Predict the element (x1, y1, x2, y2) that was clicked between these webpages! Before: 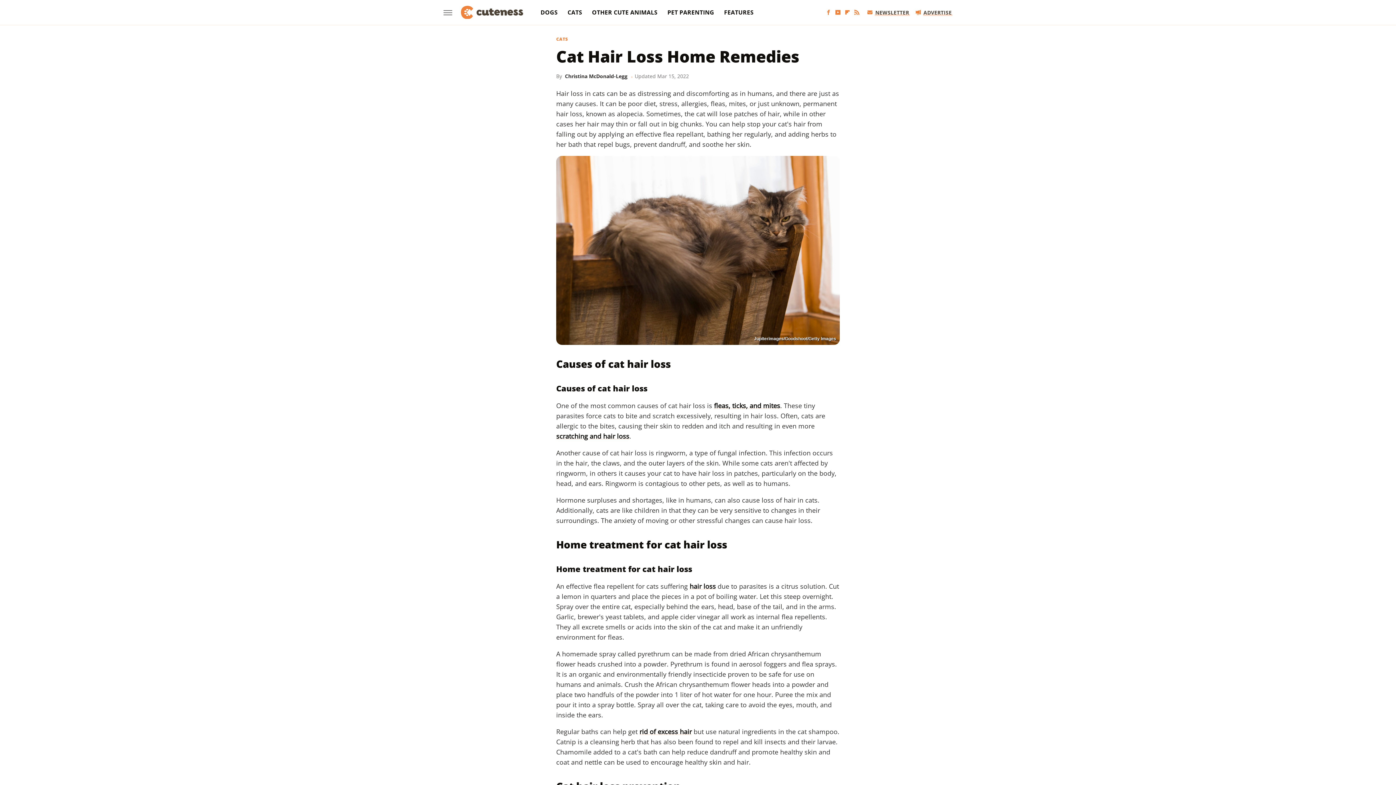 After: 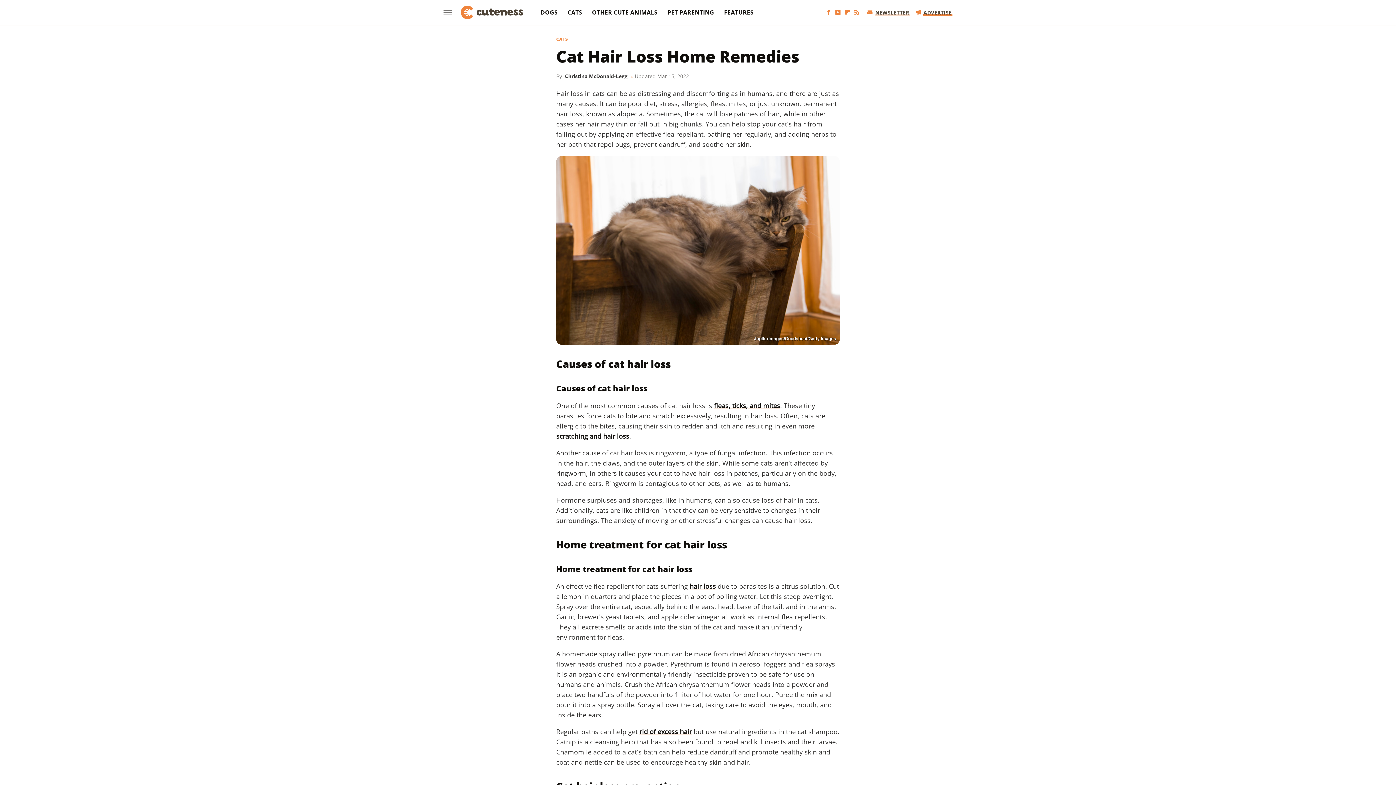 Action: bbox: (915, 6, 952, 17) label: Advertise